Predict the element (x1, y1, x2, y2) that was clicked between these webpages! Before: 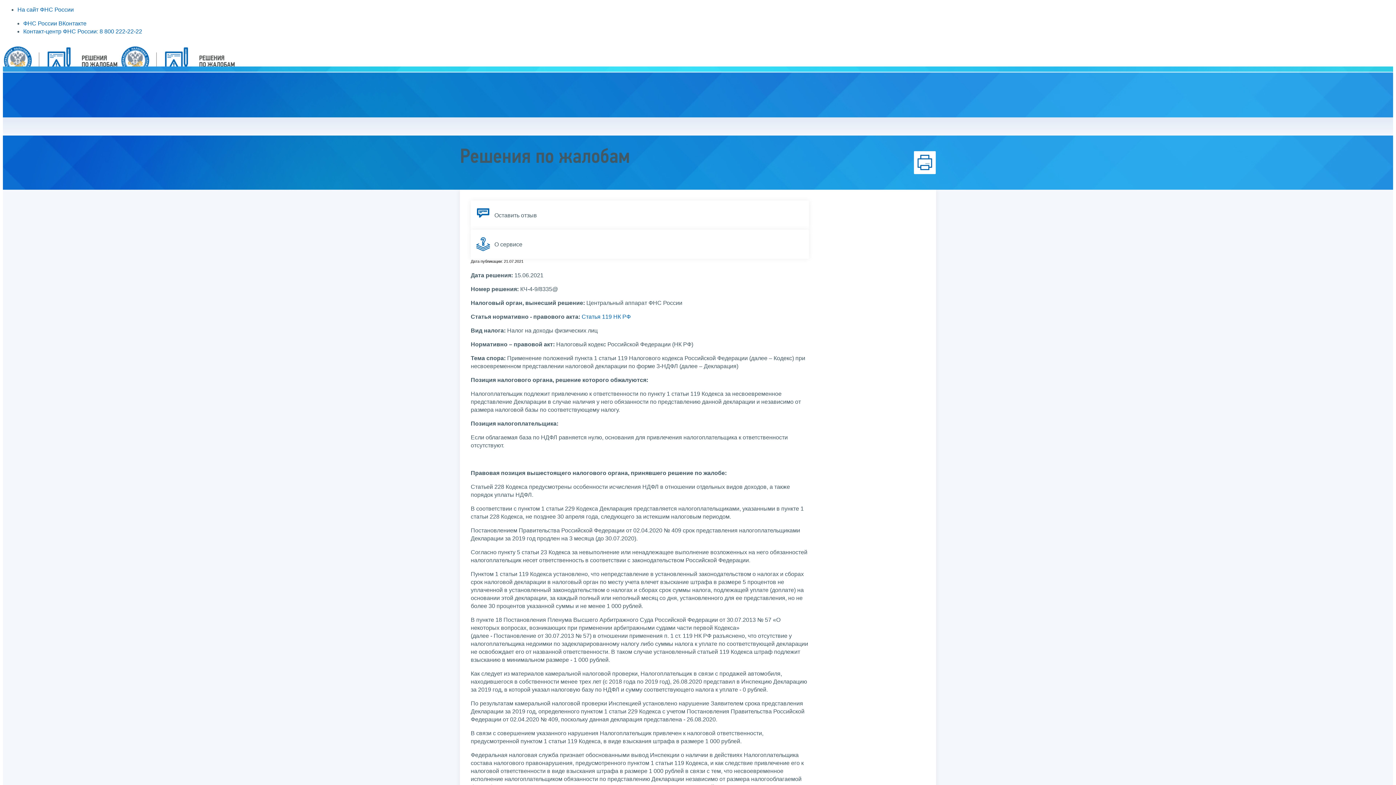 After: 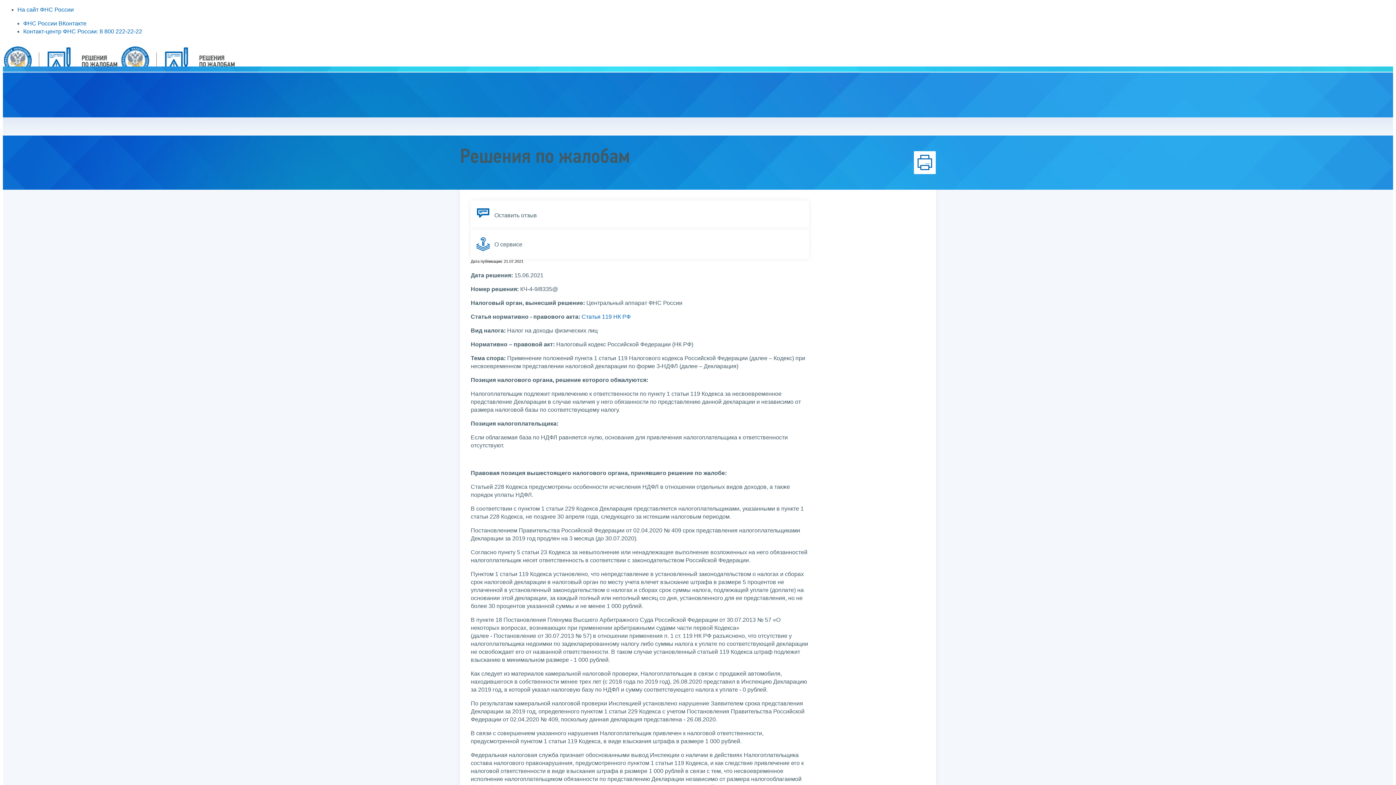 Action: bbox: (917, 158, 932, 165)